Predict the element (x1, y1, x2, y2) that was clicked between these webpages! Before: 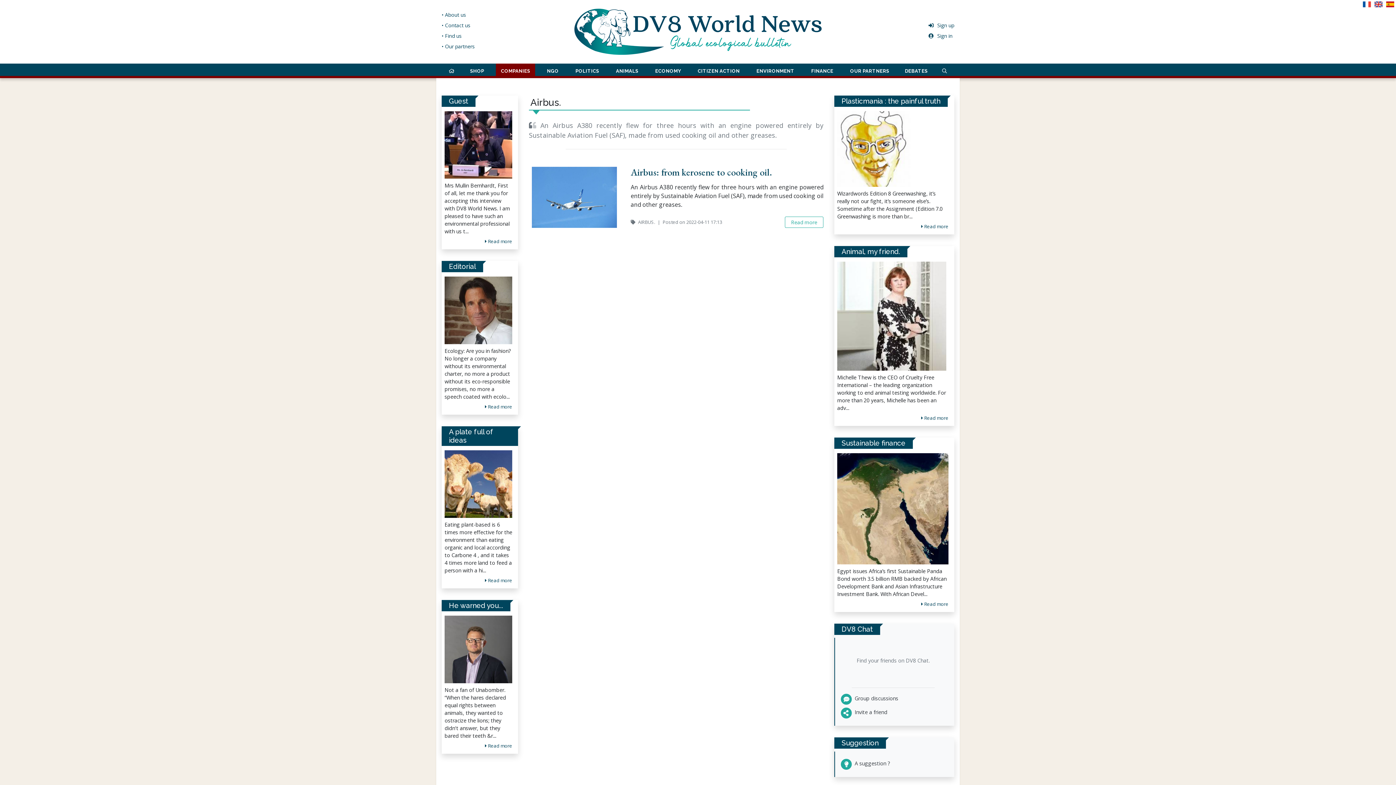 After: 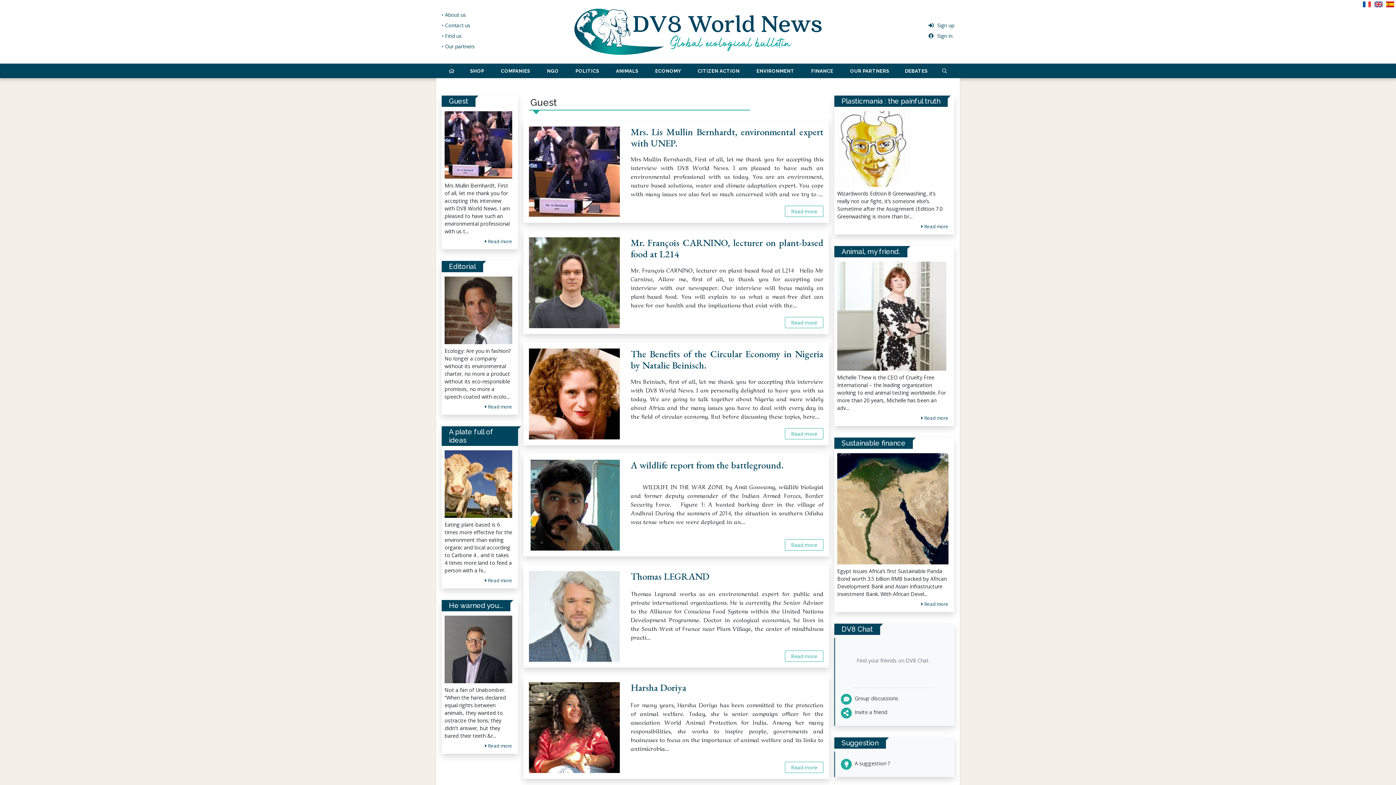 Action: label: Guest bbox: (449, 96, 468, 104)